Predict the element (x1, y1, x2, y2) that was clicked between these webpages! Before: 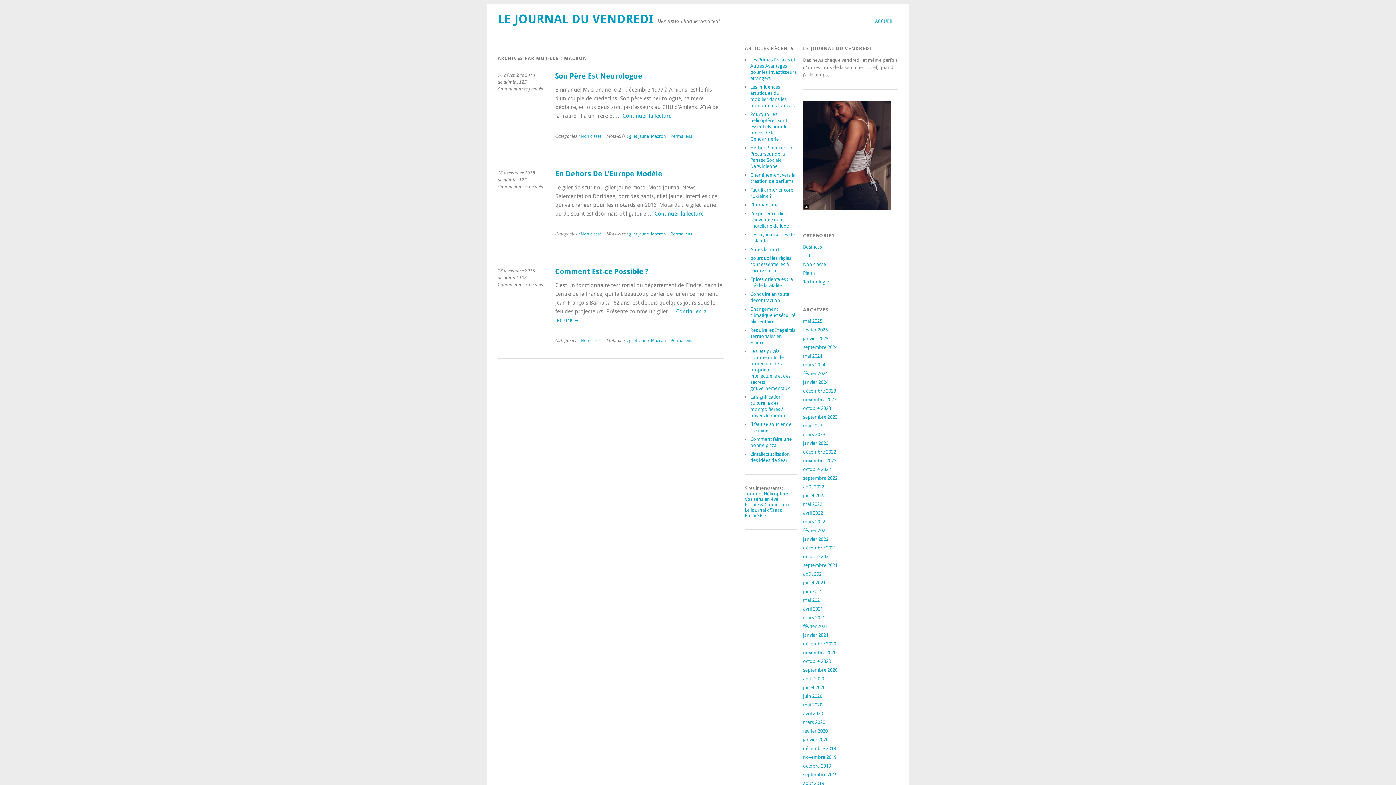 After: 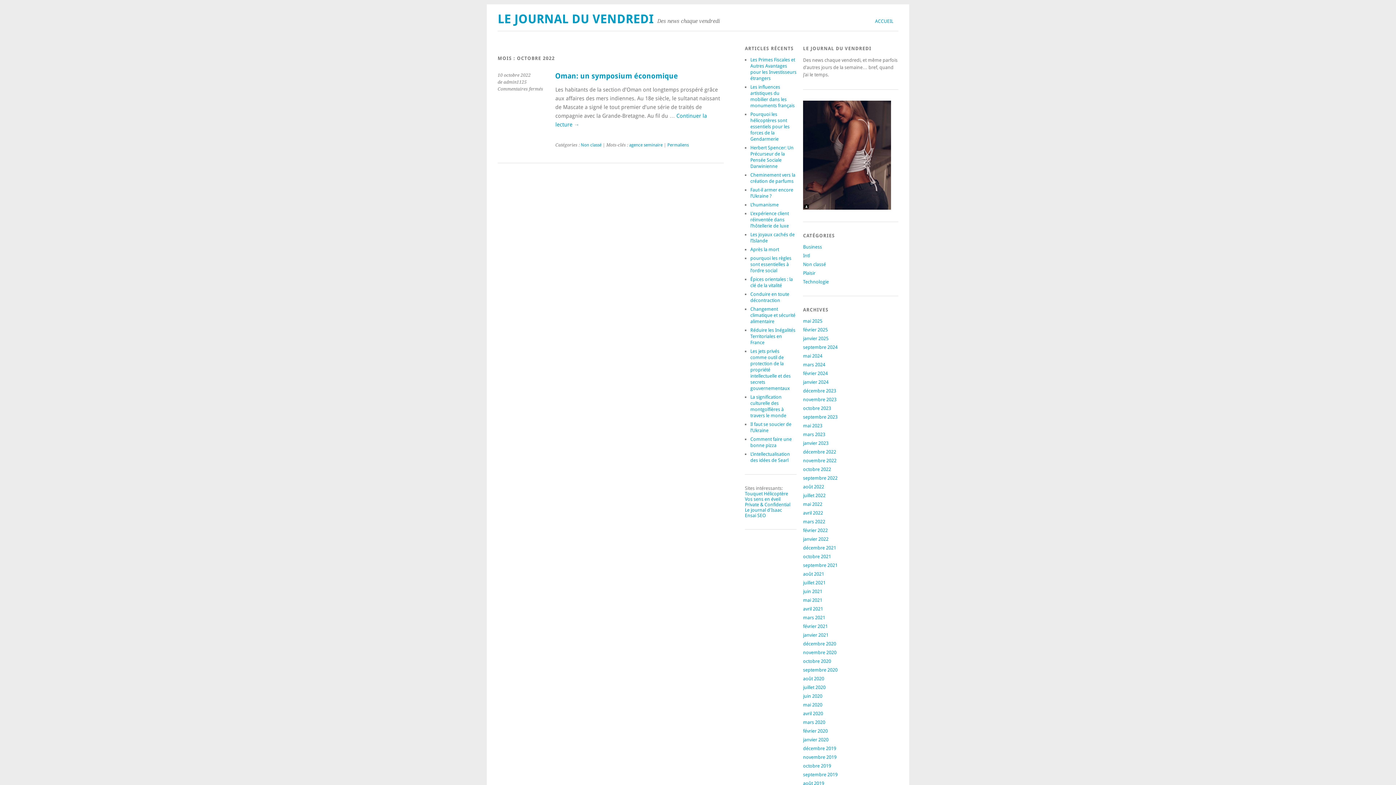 Action: bbox: (803, 467, 831, 472) label: octobre 2022